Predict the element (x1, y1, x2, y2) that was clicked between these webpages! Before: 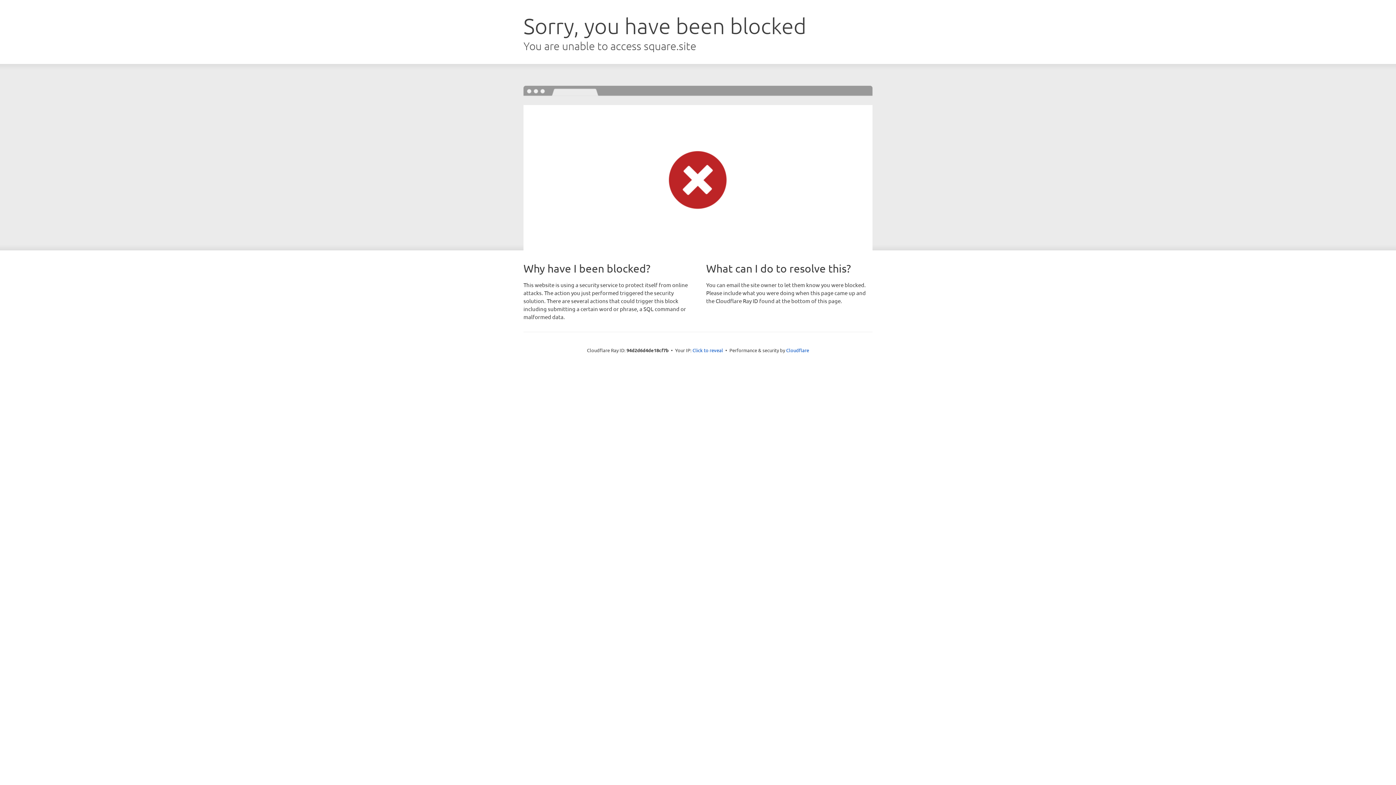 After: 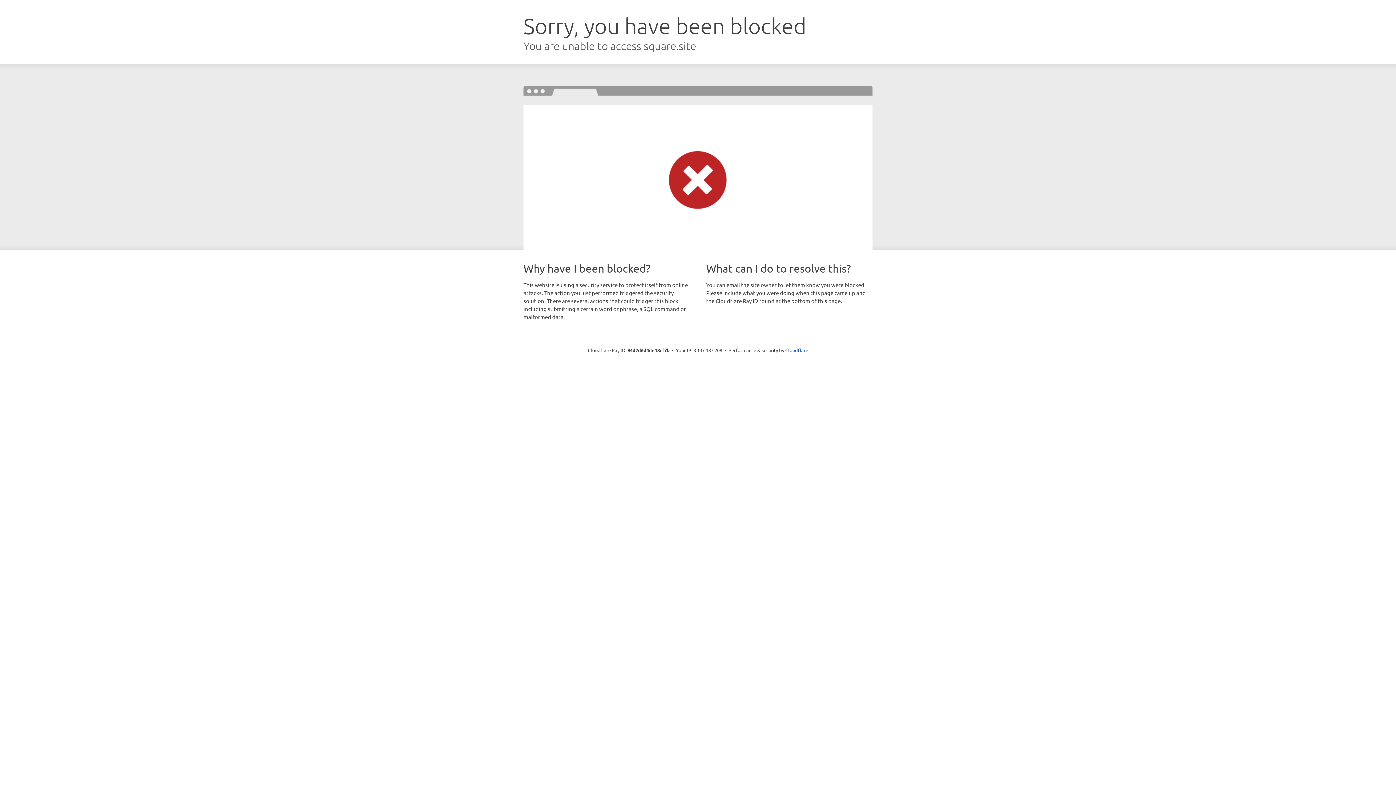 Action: bbox: (692, 346, 723, 353) label: Click to reveal